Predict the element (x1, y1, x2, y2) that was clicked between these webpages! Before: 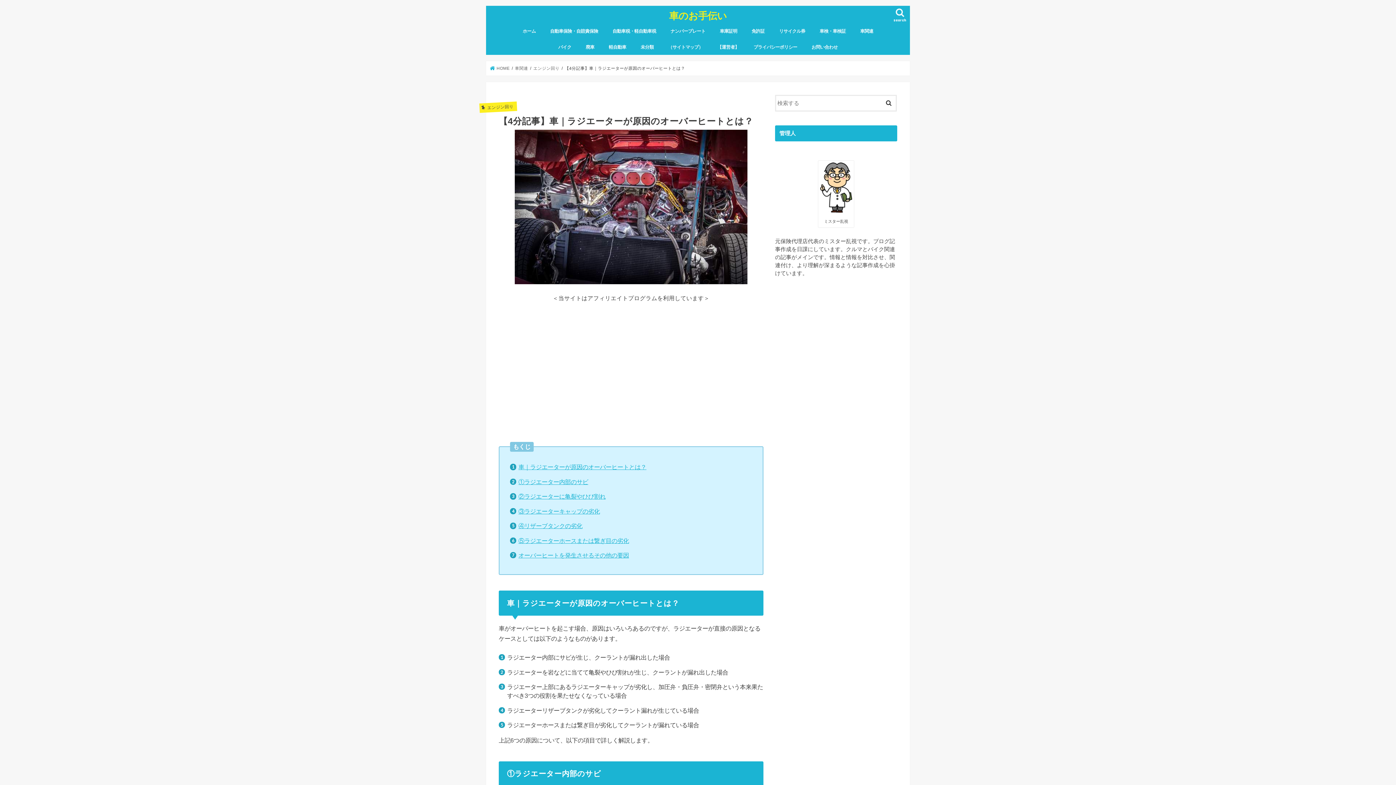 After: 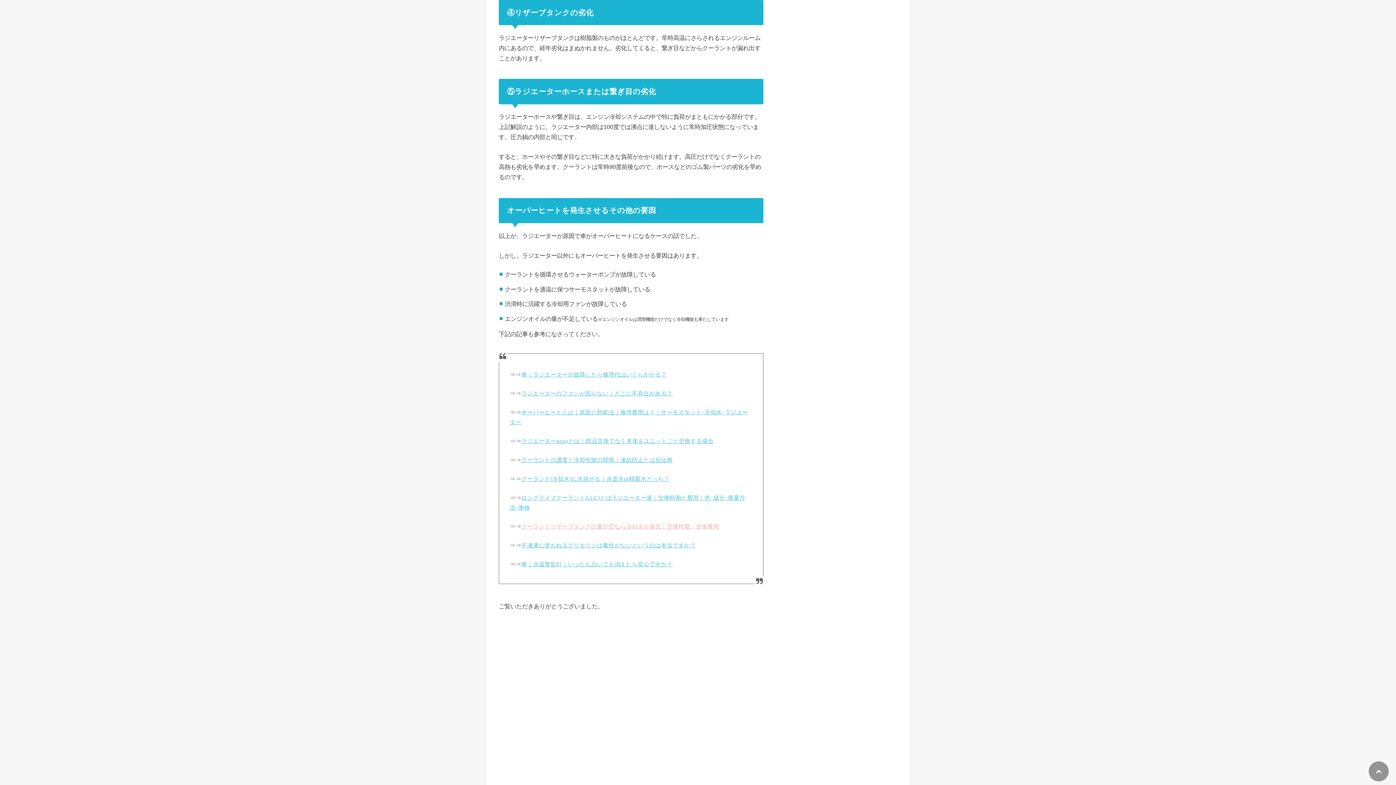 Action: bbox: (518, 522, 582, 529) label: ④リザーブタンクの劣化